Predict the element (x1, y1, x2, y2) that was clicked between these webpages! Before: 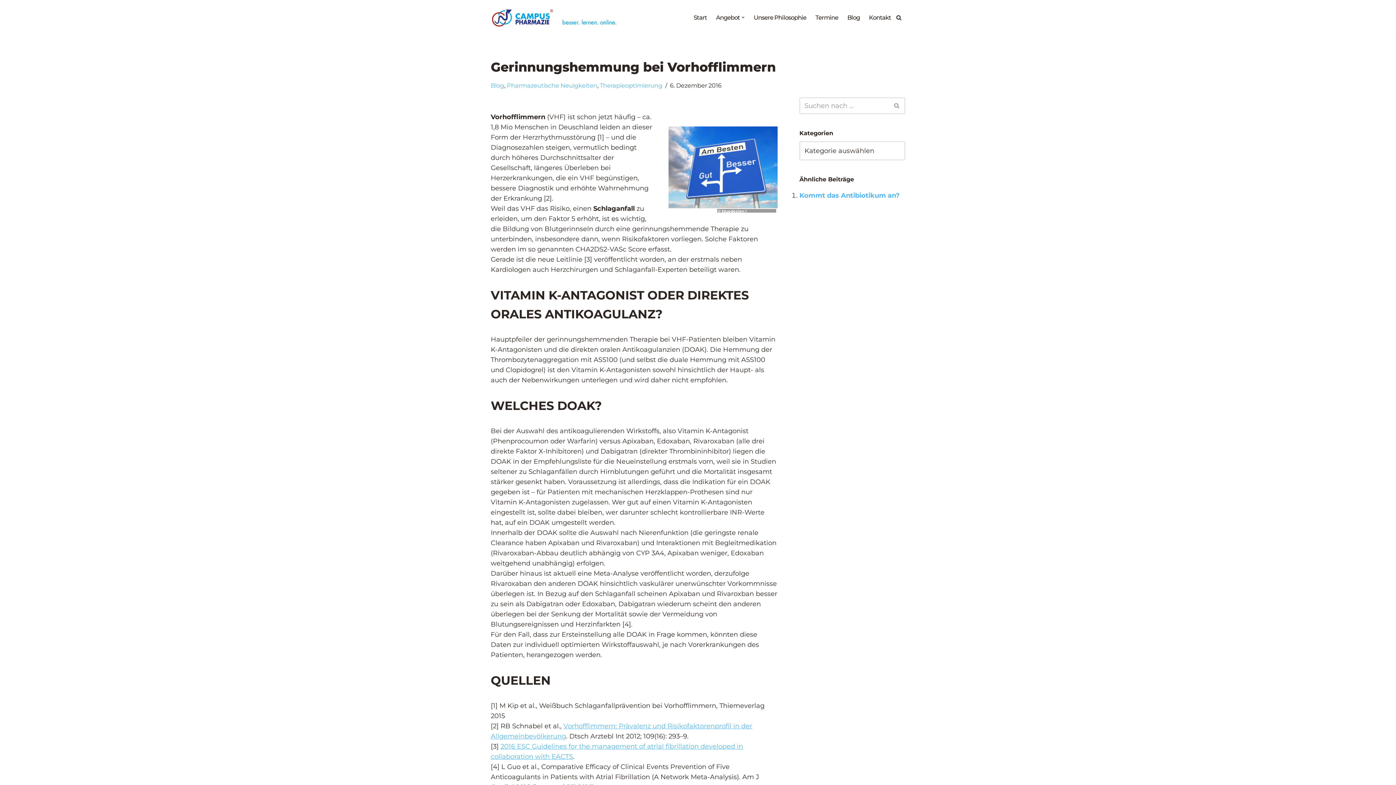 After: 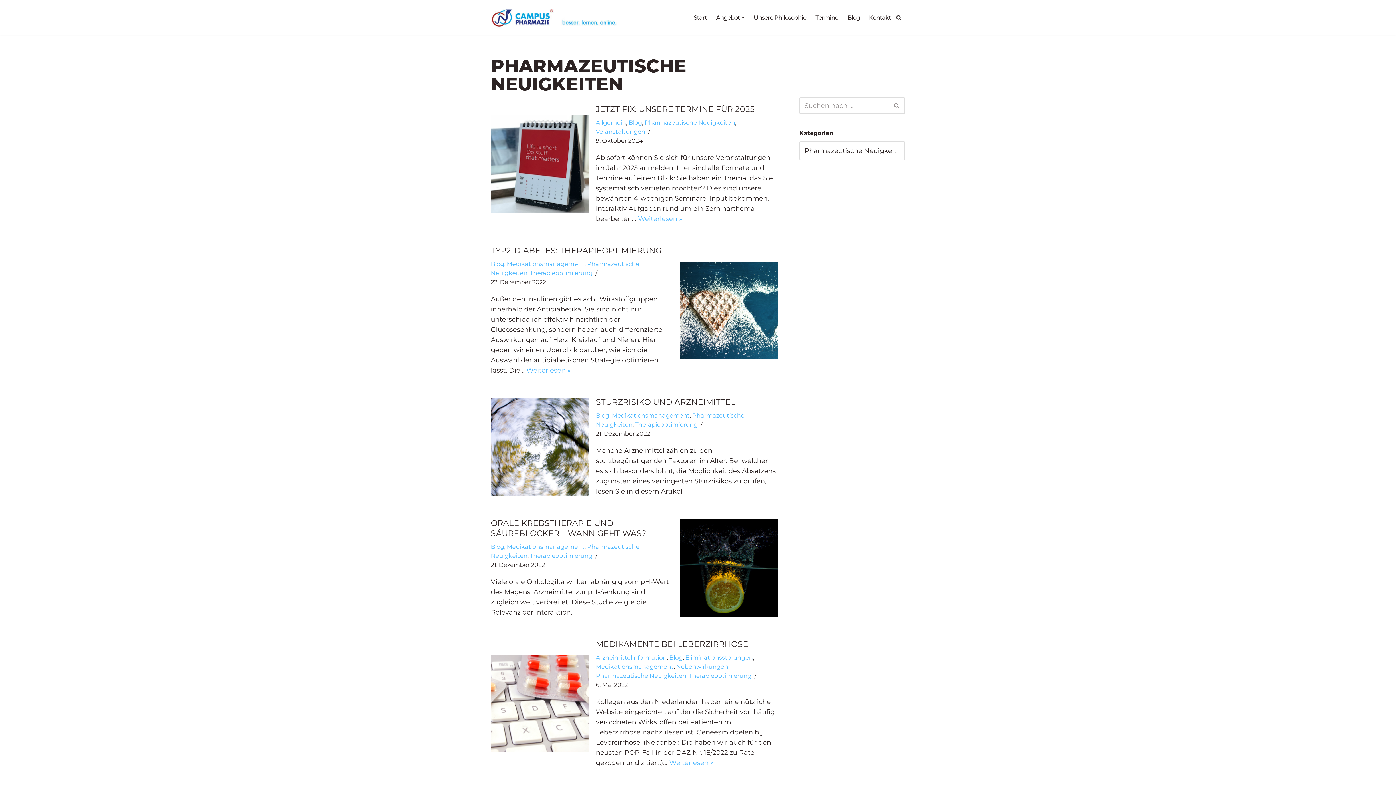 Action: label: Pharmazeutische Neuigkeiten bbox: (506, 81, 597, 89)